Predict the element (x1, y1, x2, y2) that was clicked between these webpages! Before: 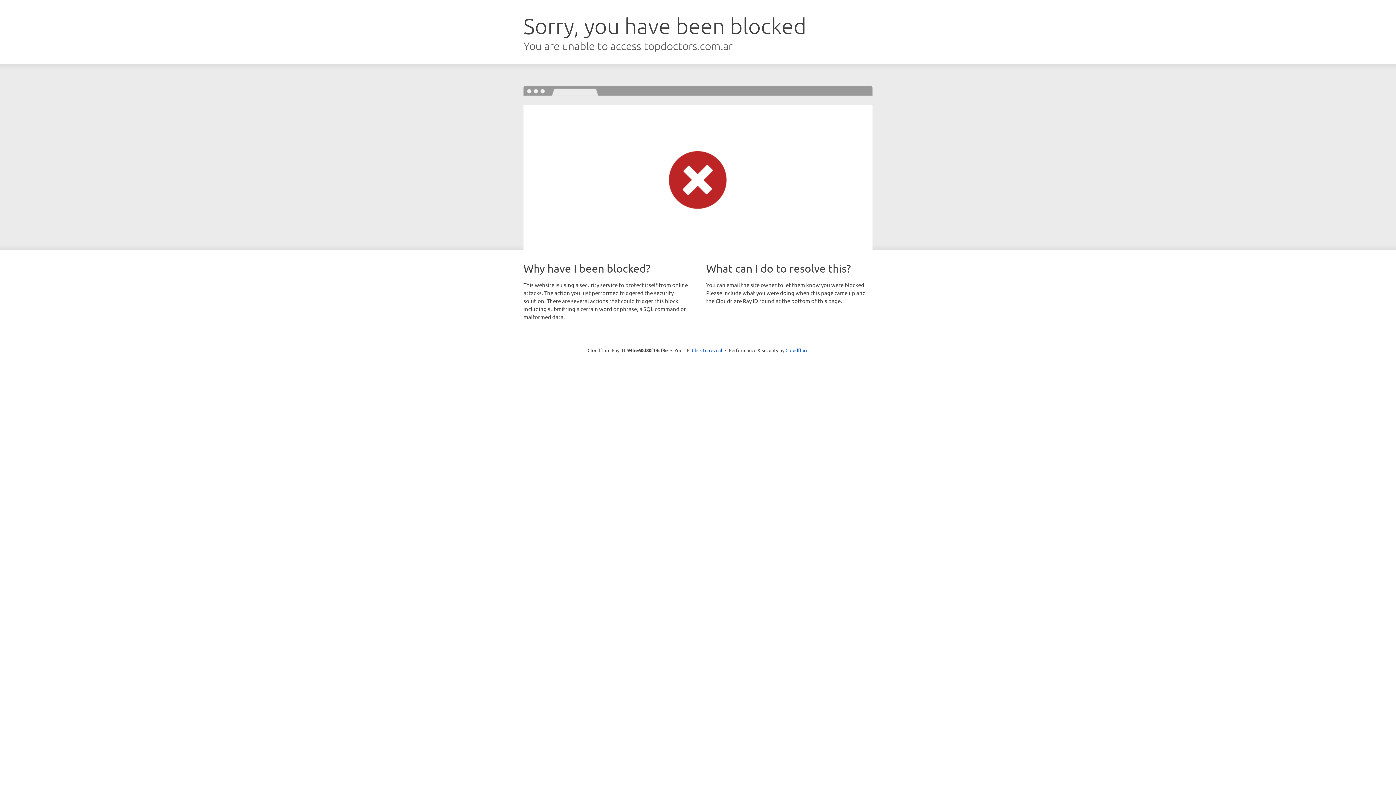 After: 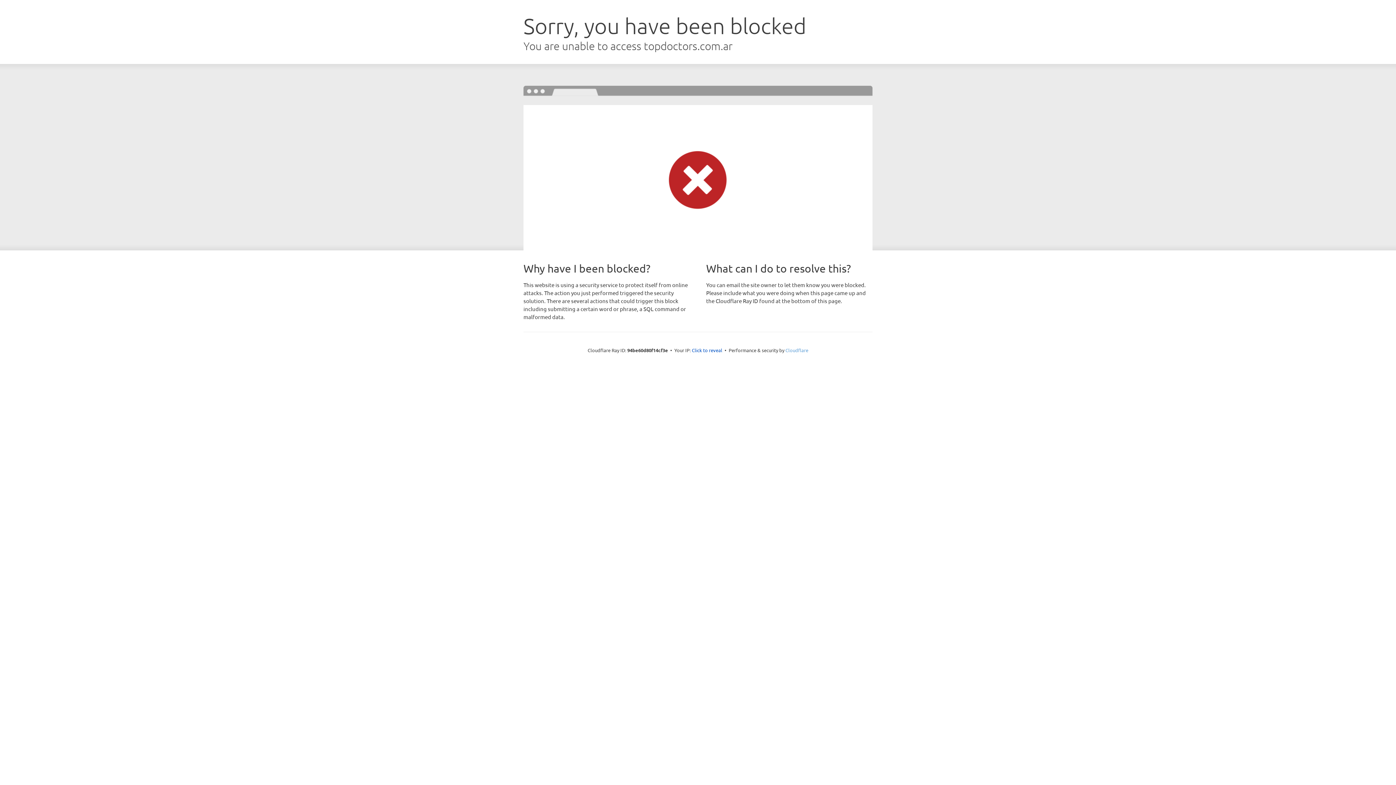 Action: label: Cloudflare bbox: (785, 347, 808, 353)